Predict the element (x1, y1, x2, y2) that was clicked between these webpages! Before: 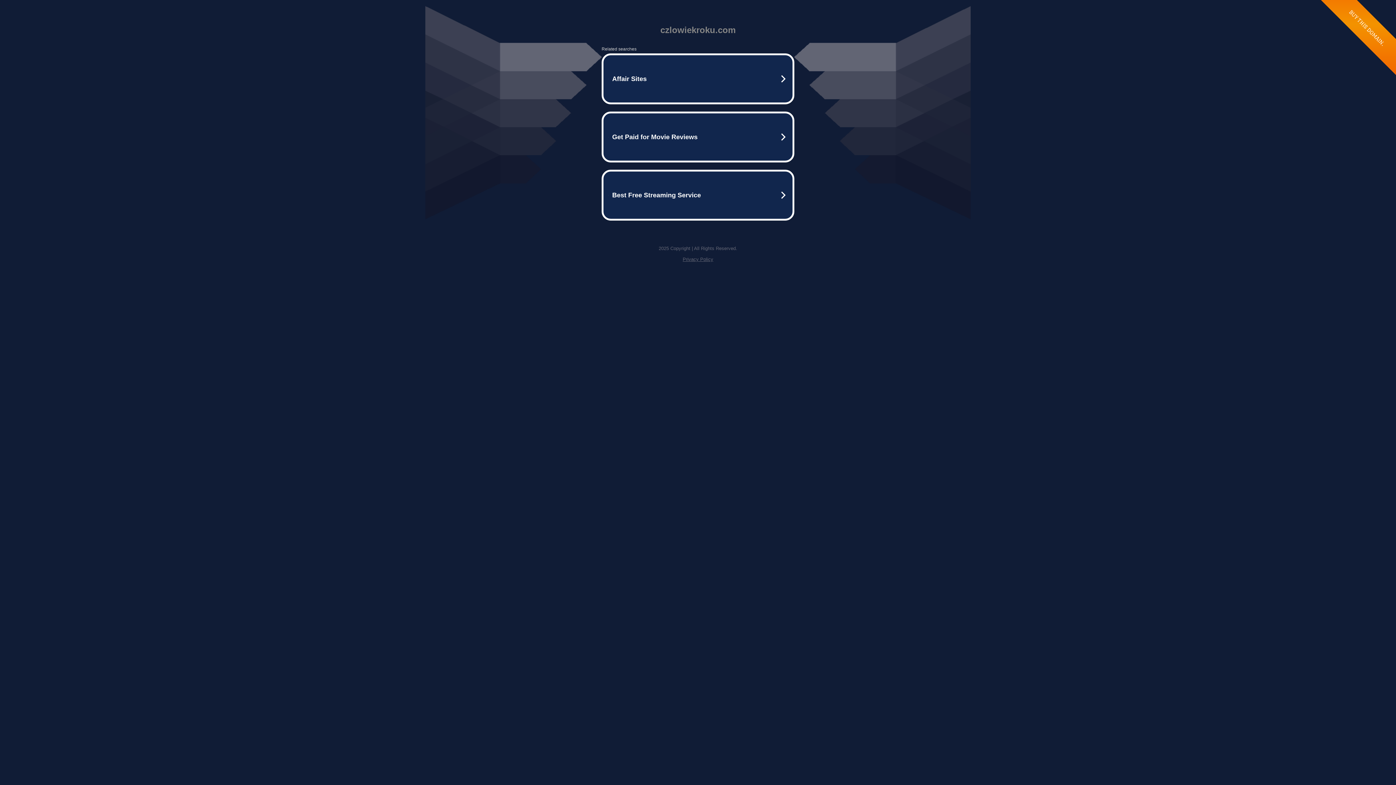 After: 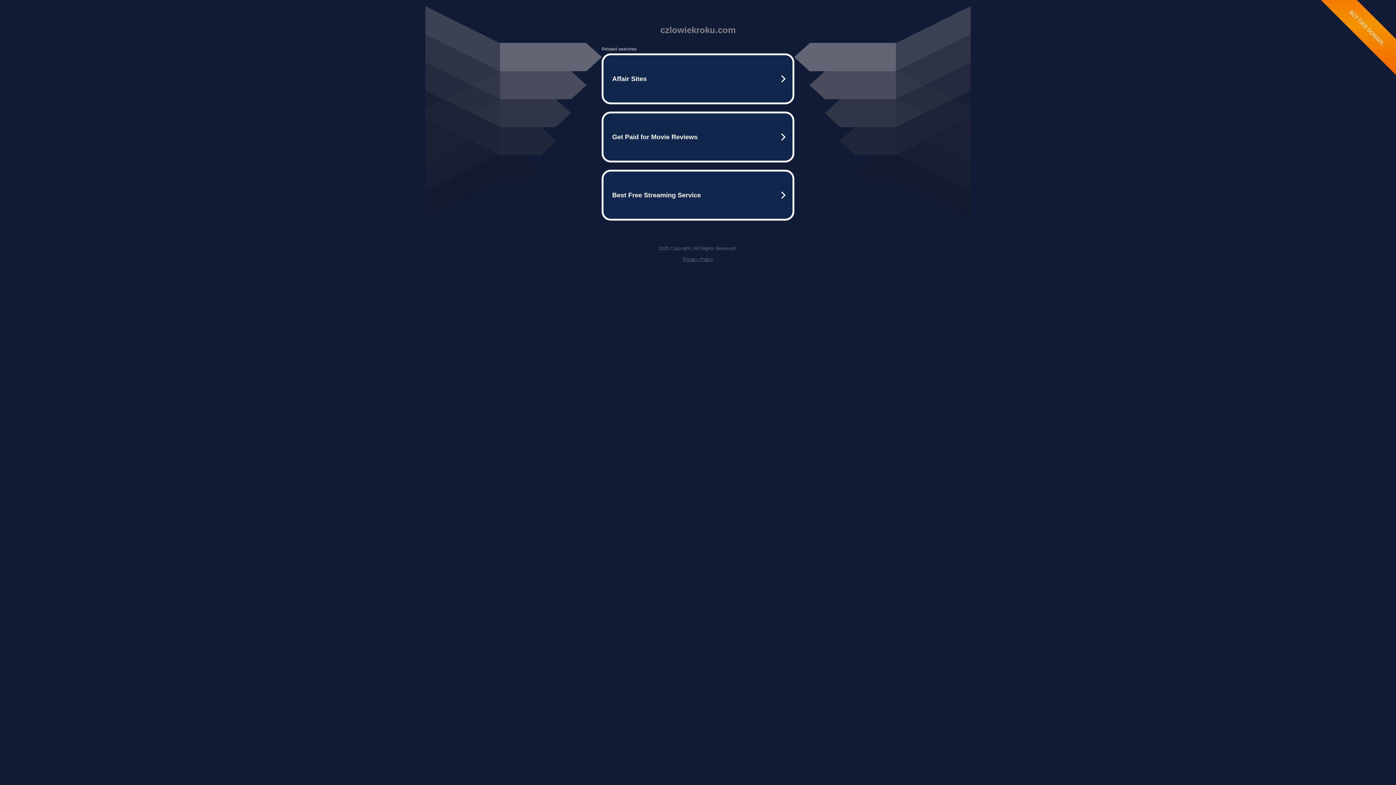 Action: bbox: (682, 256, 713, 262) label: Privacy Policy